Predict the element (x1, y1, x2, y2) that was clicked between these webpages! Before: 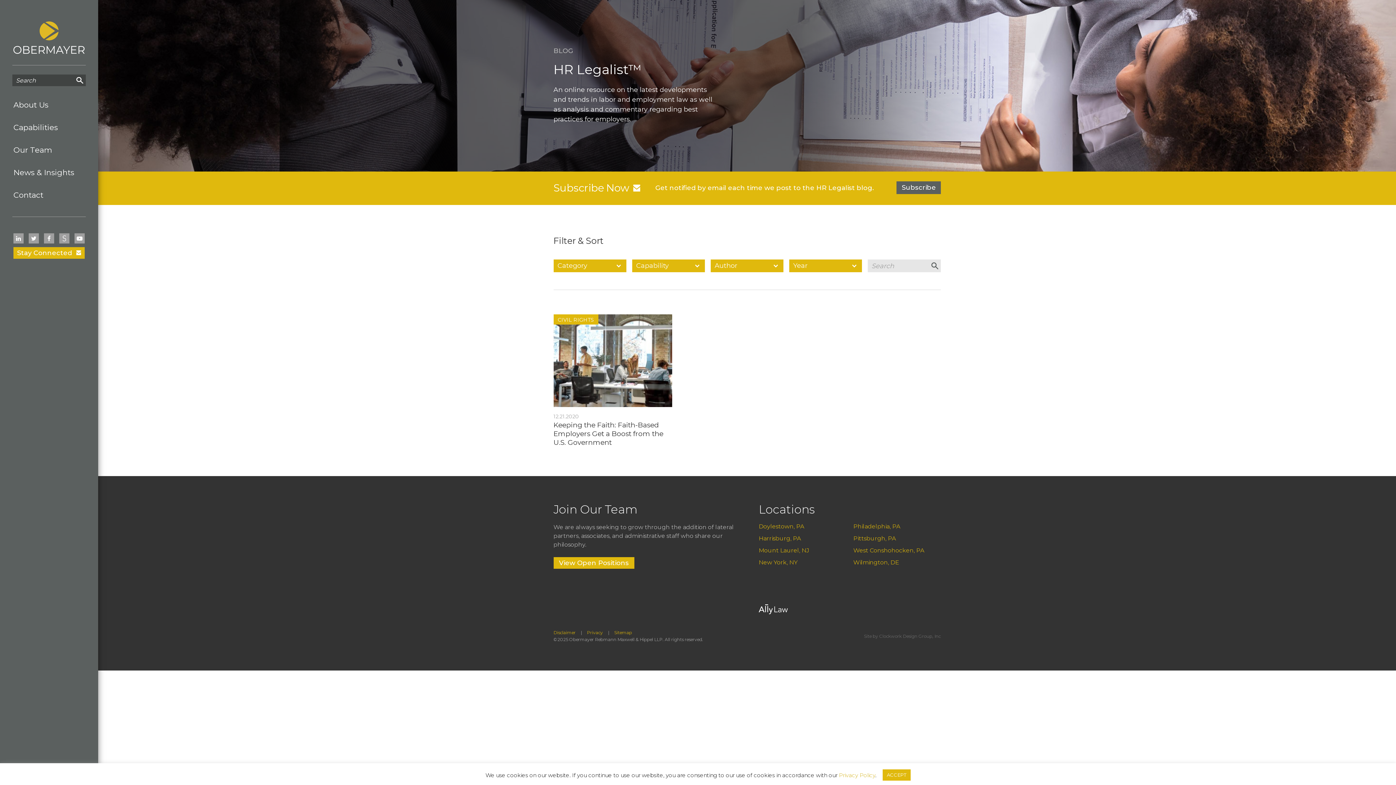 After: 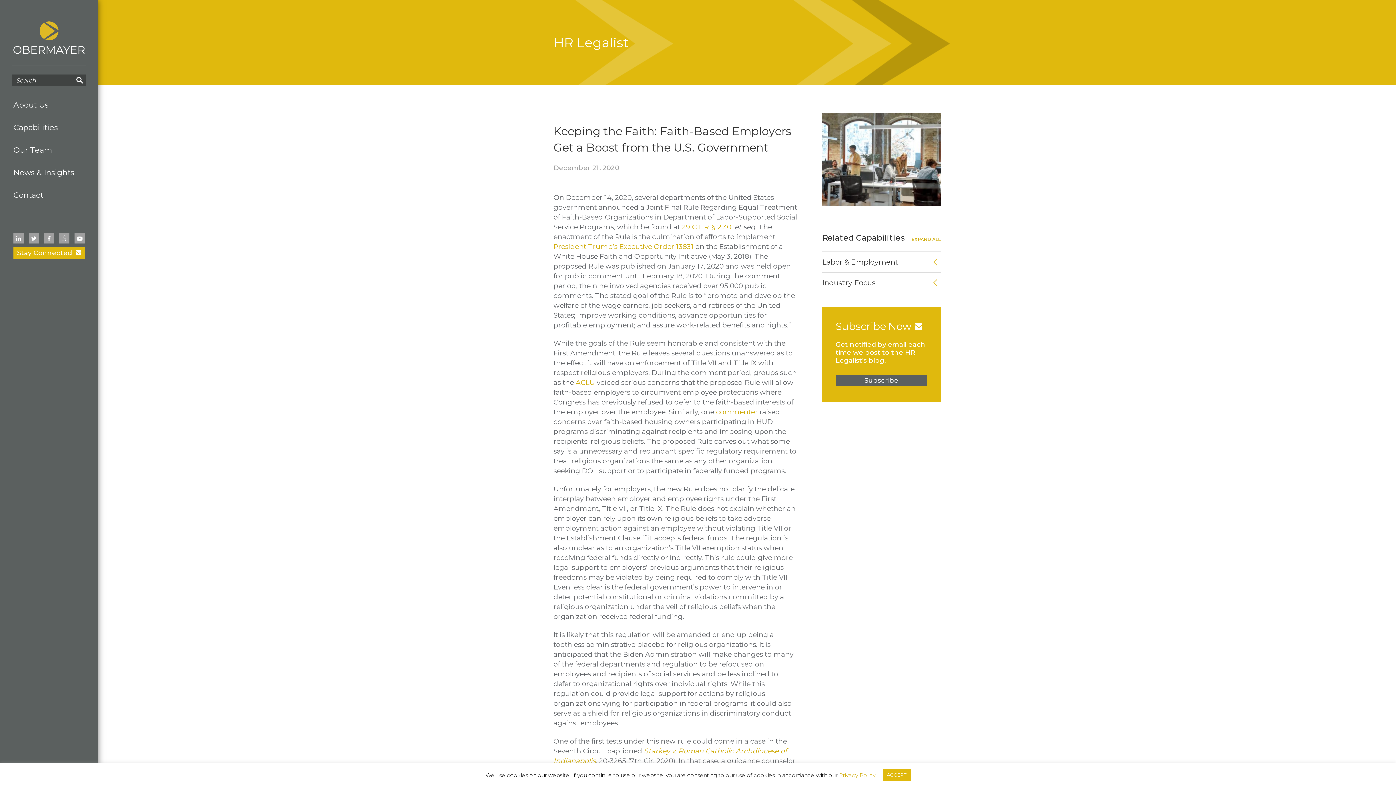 Action: label: Keeping the Faith: Faith-Based Employers Get a Boost from the U.S. Government bbox: (553, 421, 663, 446)